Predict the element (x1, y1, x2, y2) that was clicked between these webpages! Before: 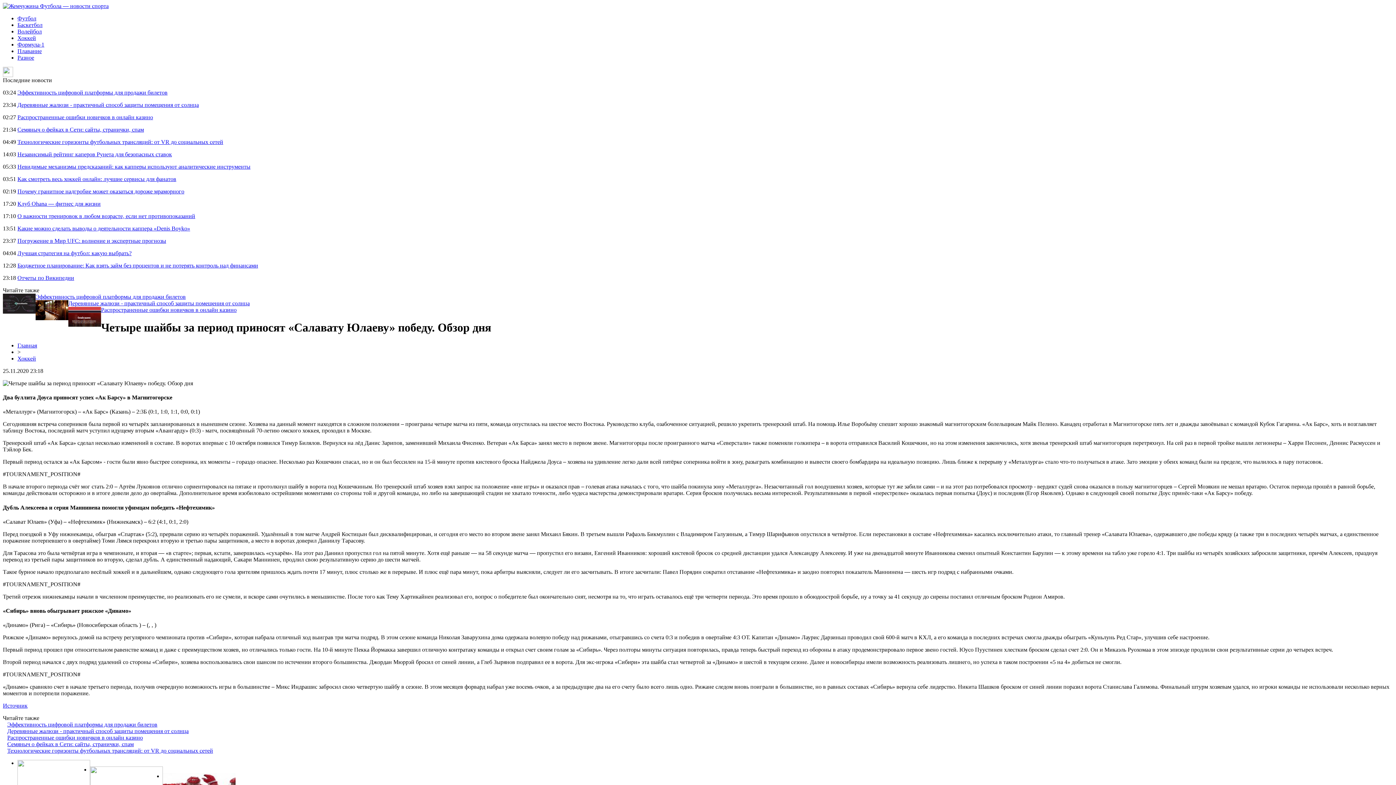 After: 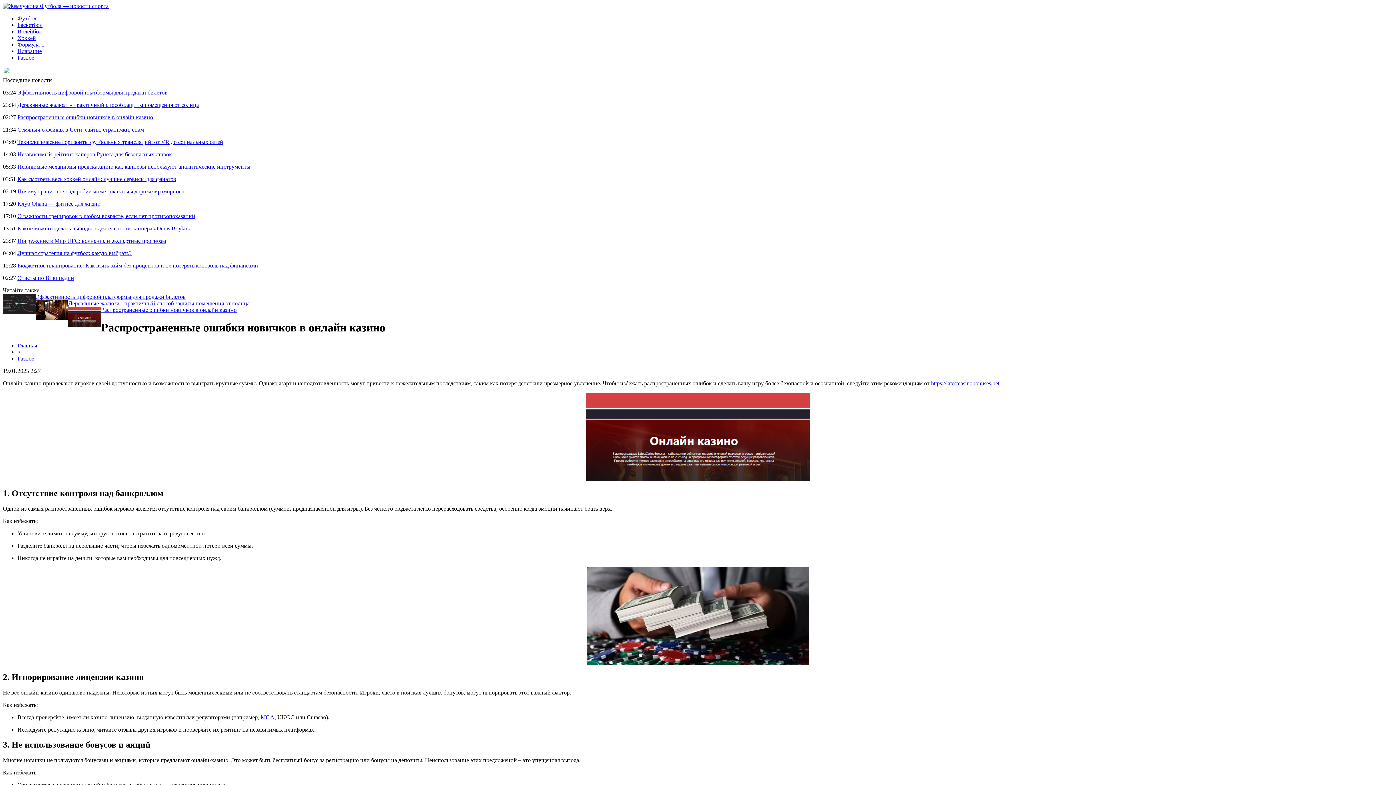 Action: bbox: (17, 114, 153, 120) label: Распространенные ошибки новичков в онлайн казино